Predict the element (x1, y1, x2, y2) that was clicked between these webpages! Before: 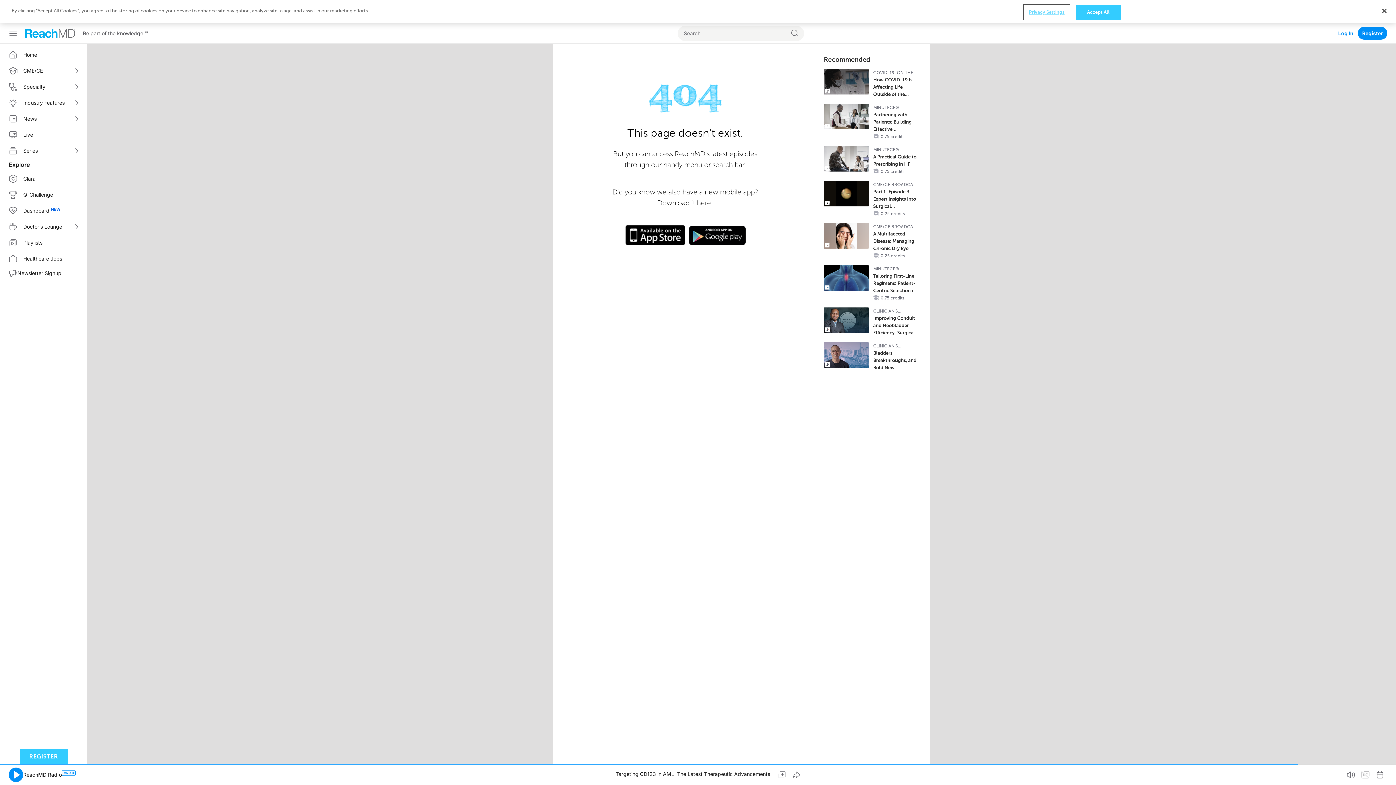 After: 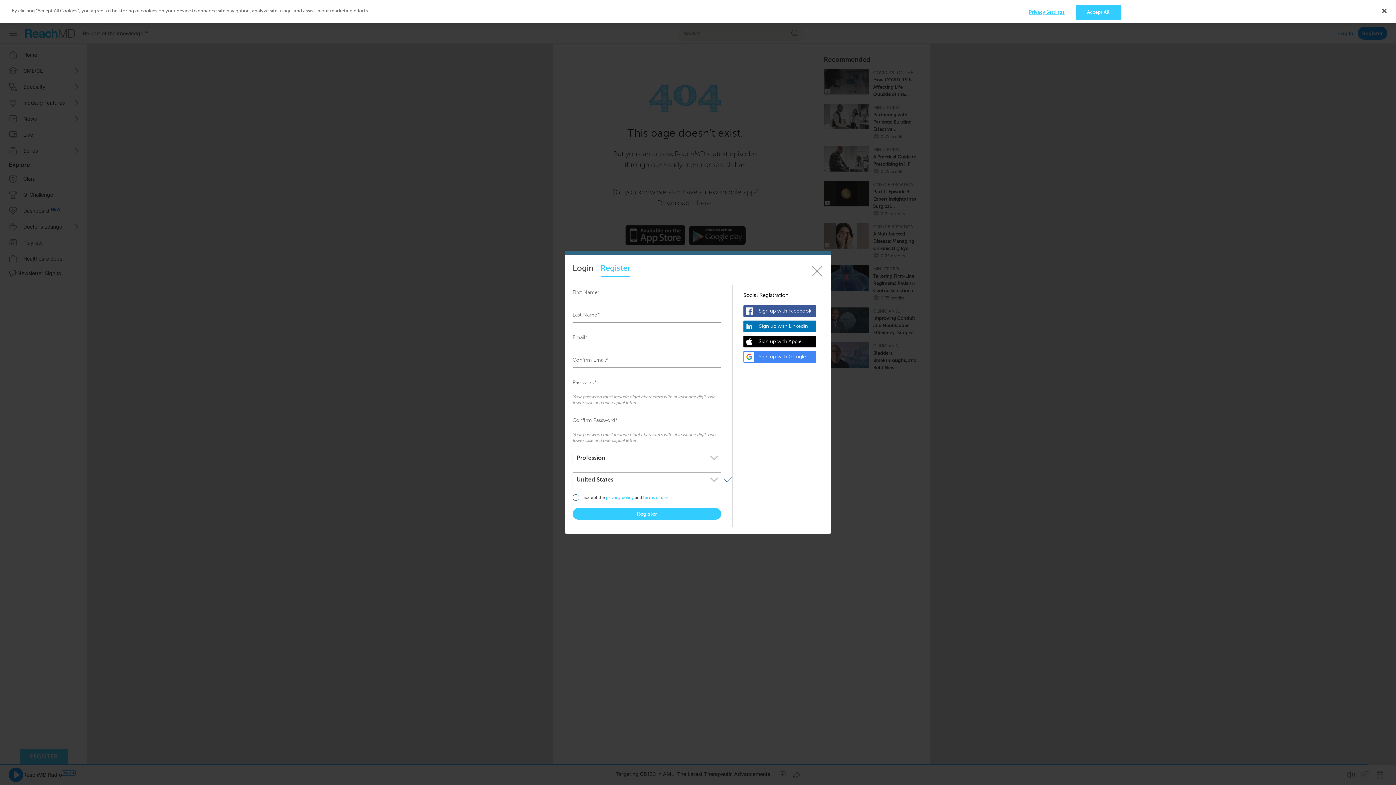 Action: bbox: (869, 223, 922, 259) label: CME/CE BROADCAST REPLAY

A Multifaceted Disease: Managing Chronic Dry Eye

0.25 credits